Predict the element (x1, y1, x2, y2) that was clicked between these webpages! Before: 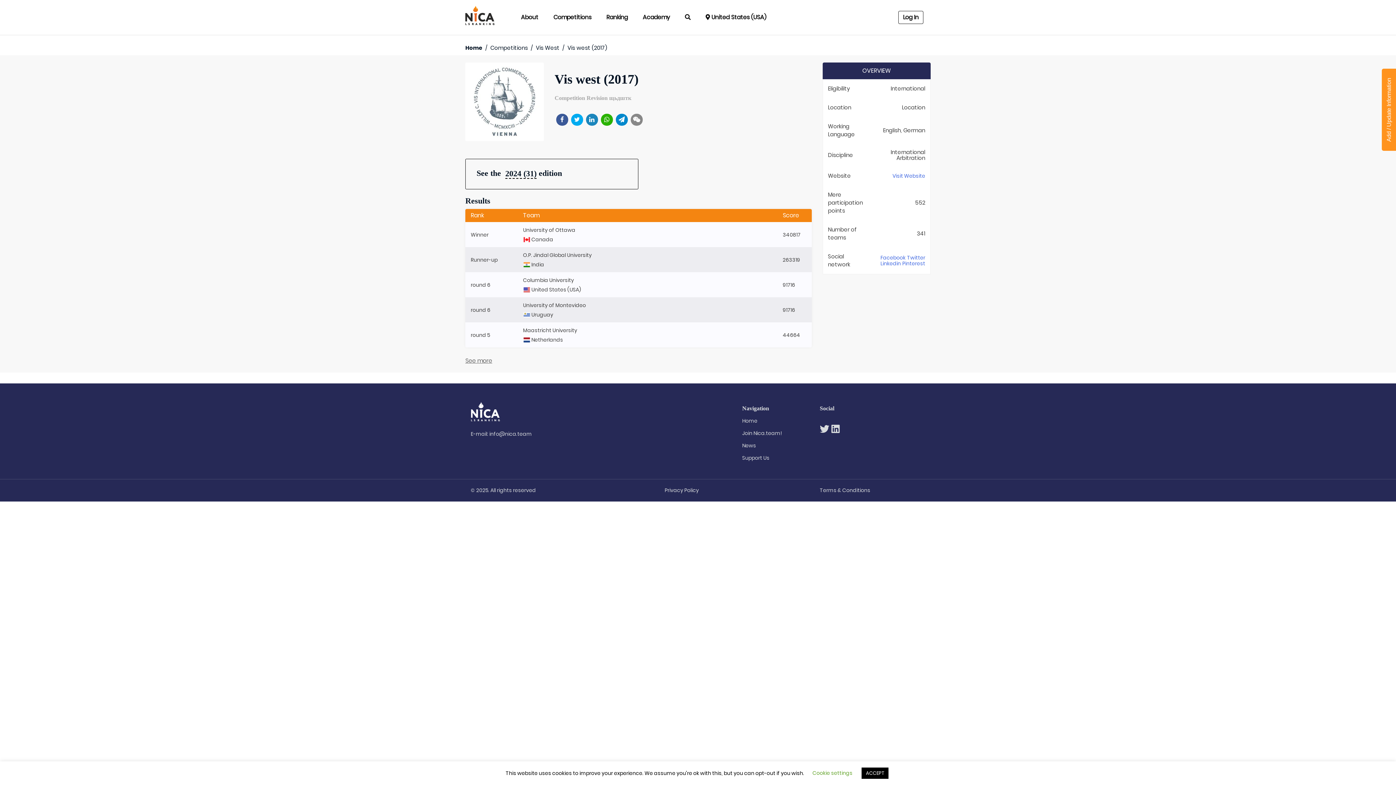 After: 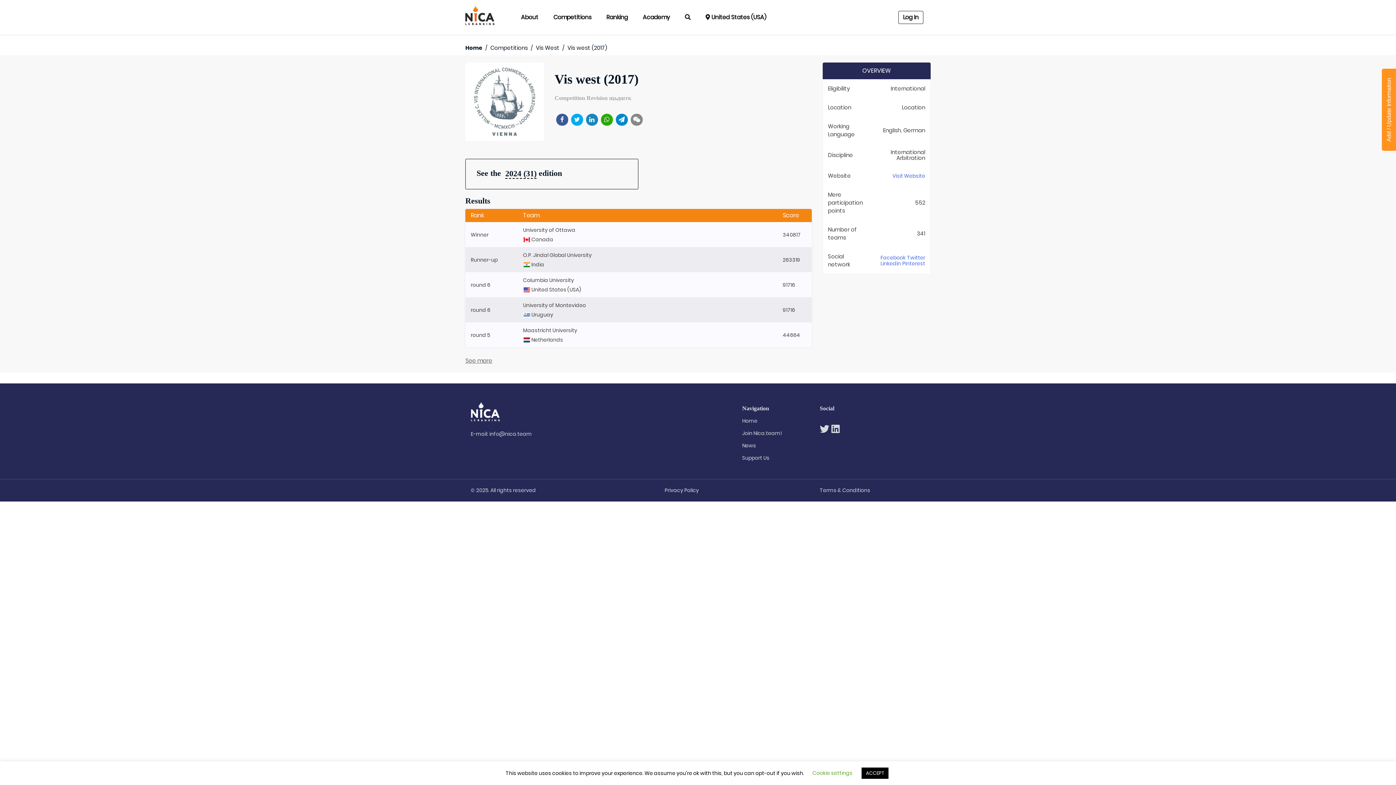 Action: bbox: (599, 115, 614, 123)